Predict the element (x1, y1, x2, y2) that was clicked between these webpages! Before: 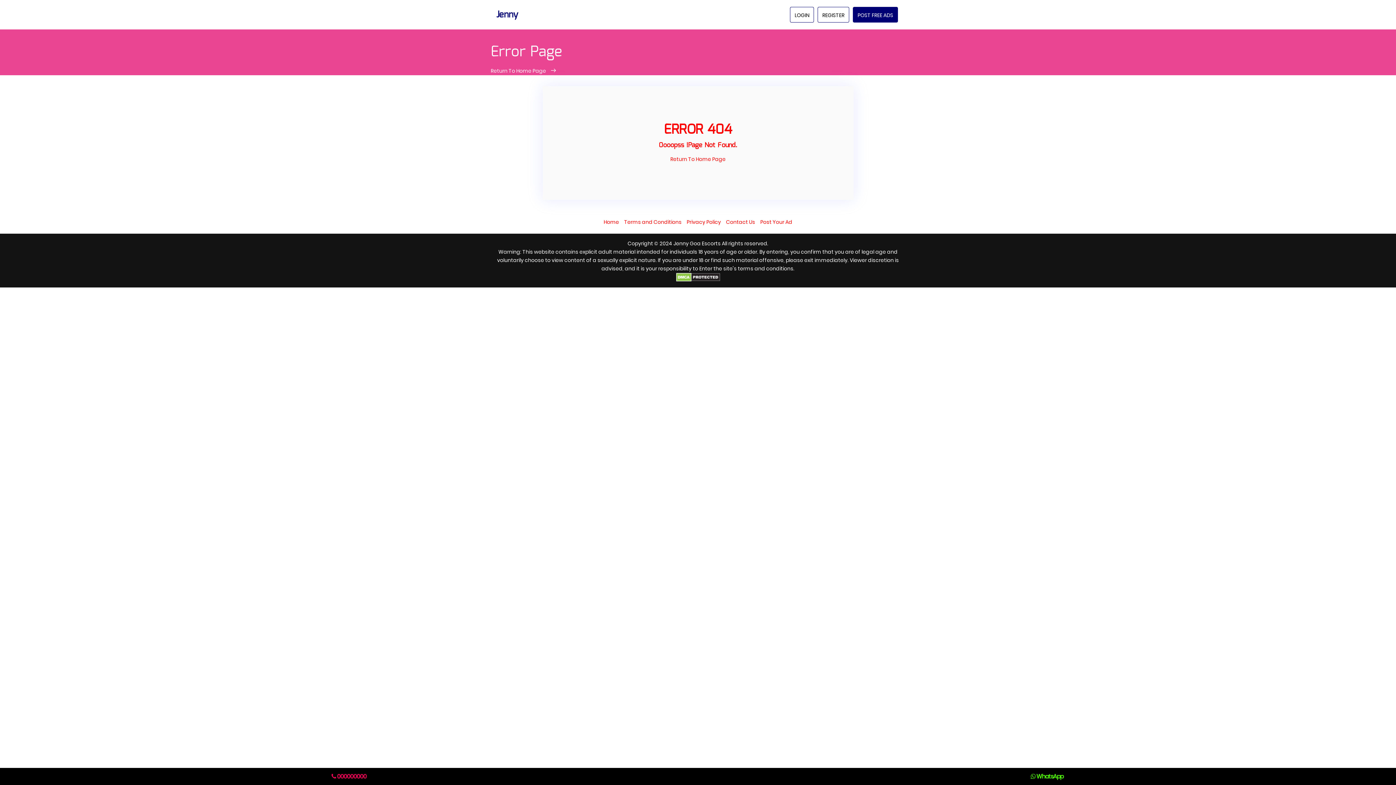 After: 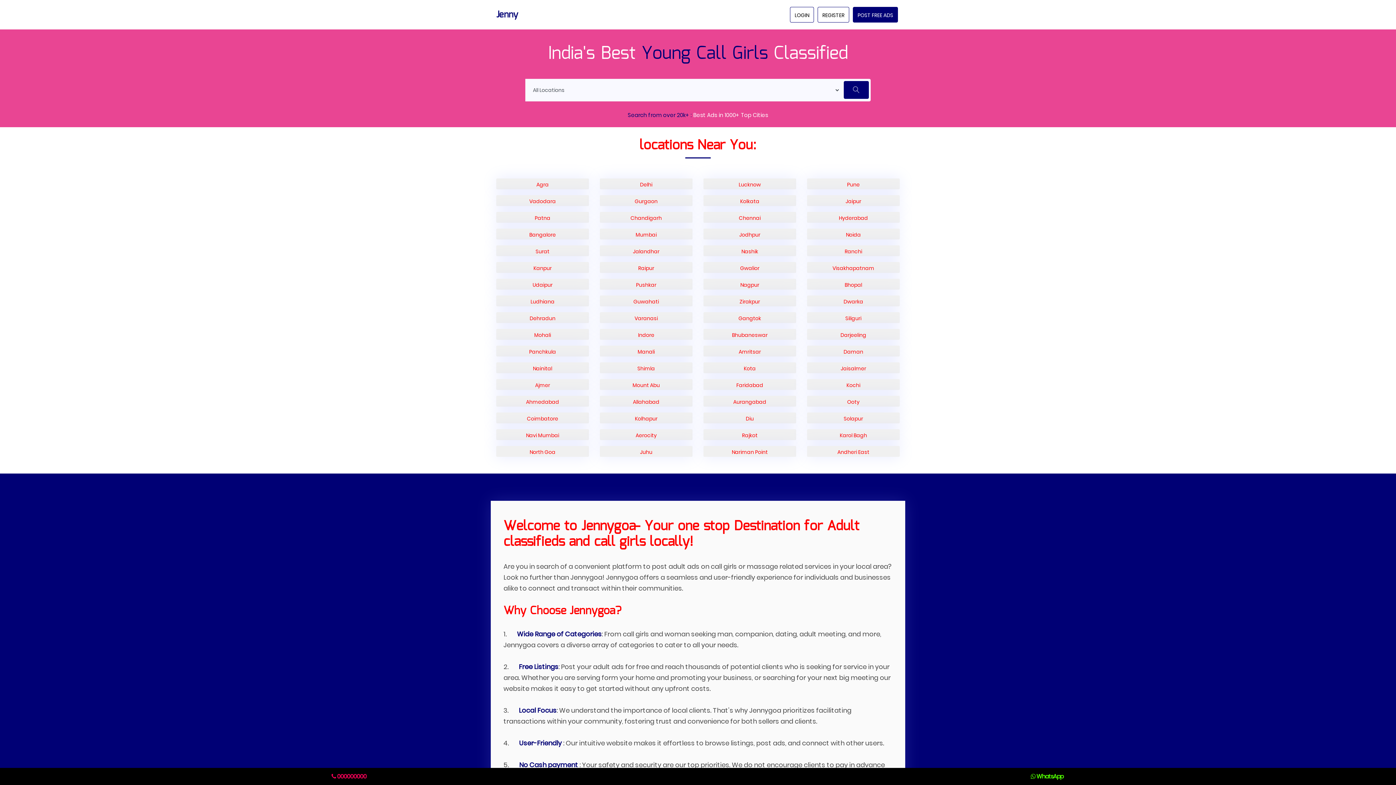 Action: bbox: (490, 67, 547, 74) label: Return To Home Page 